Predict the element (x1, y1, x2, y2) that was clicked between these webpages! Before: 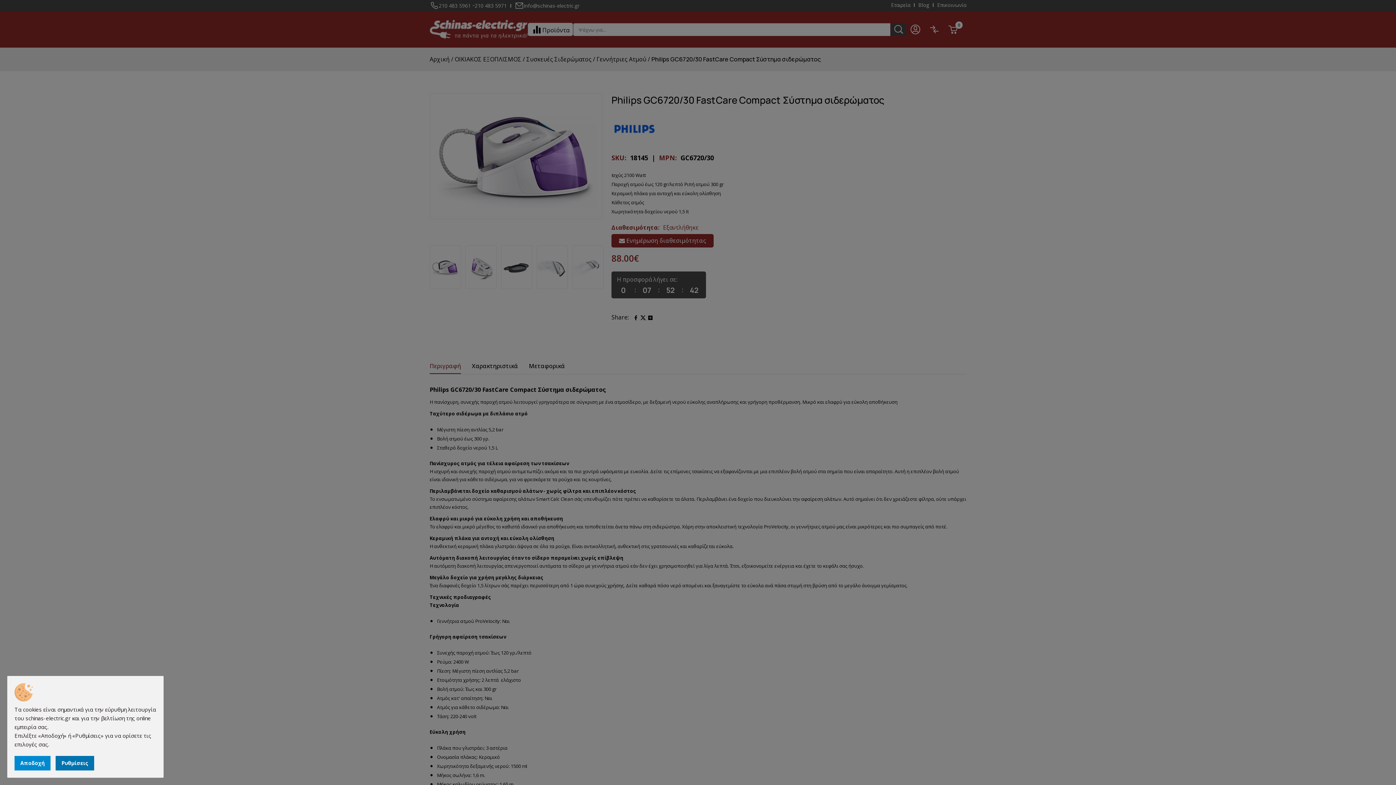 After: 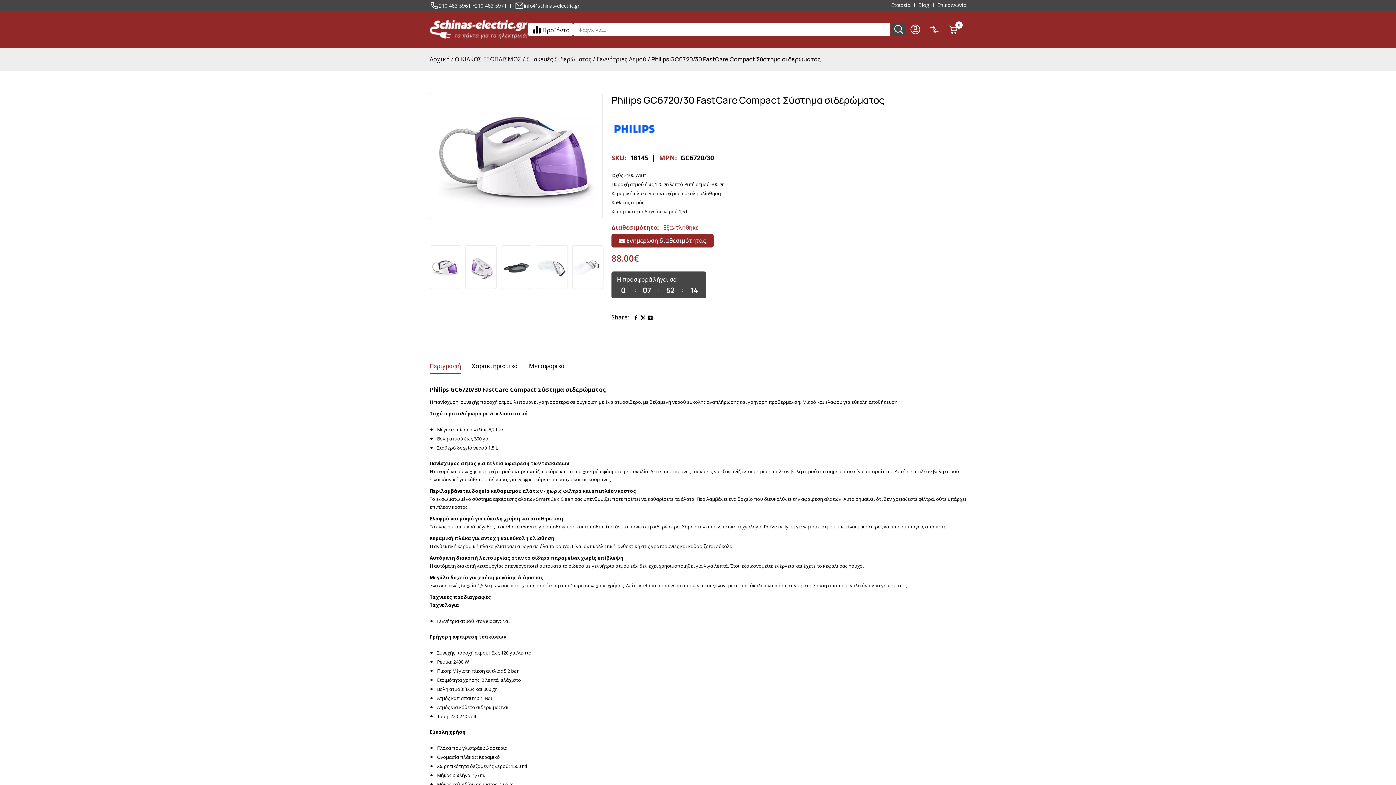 Action: bbox: (14, 756, 50, 770) label: Αποδοχή